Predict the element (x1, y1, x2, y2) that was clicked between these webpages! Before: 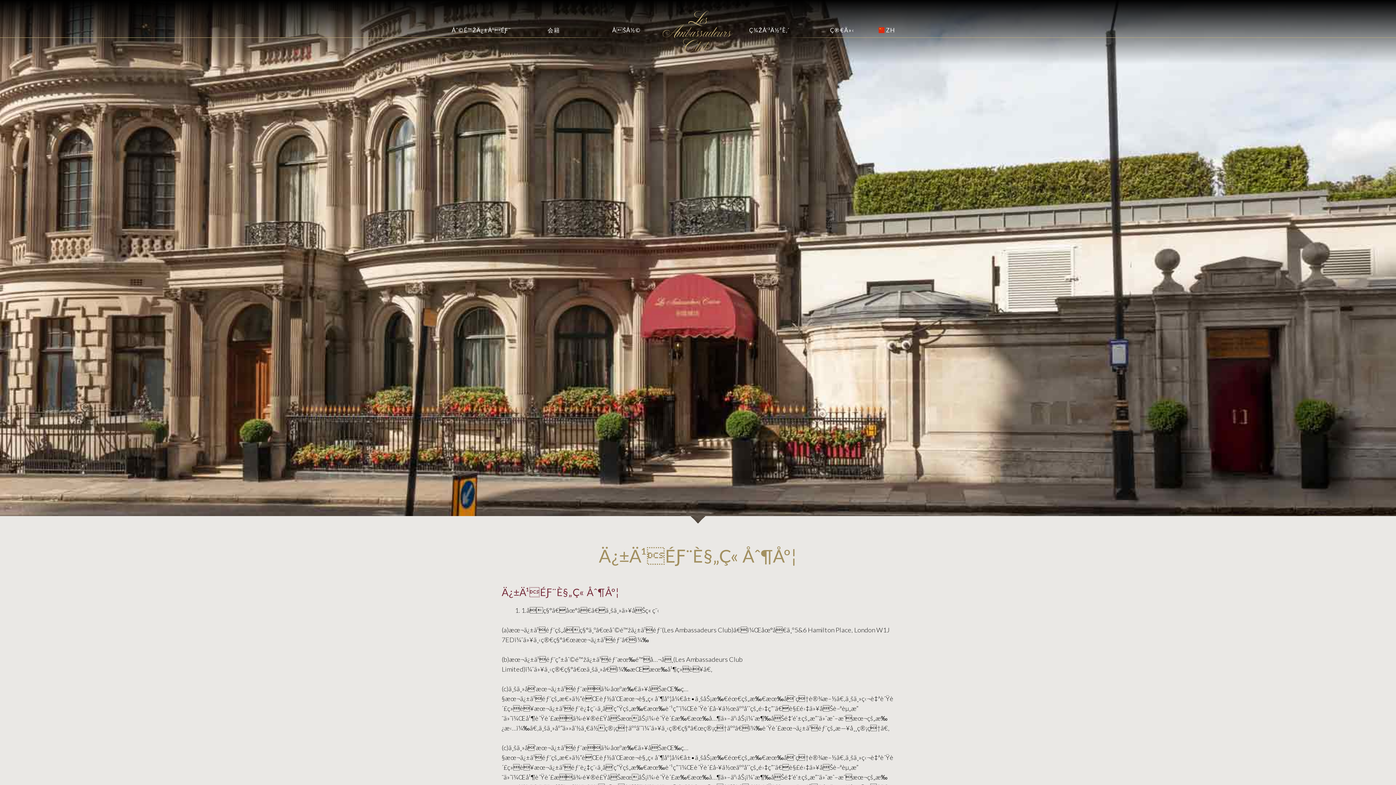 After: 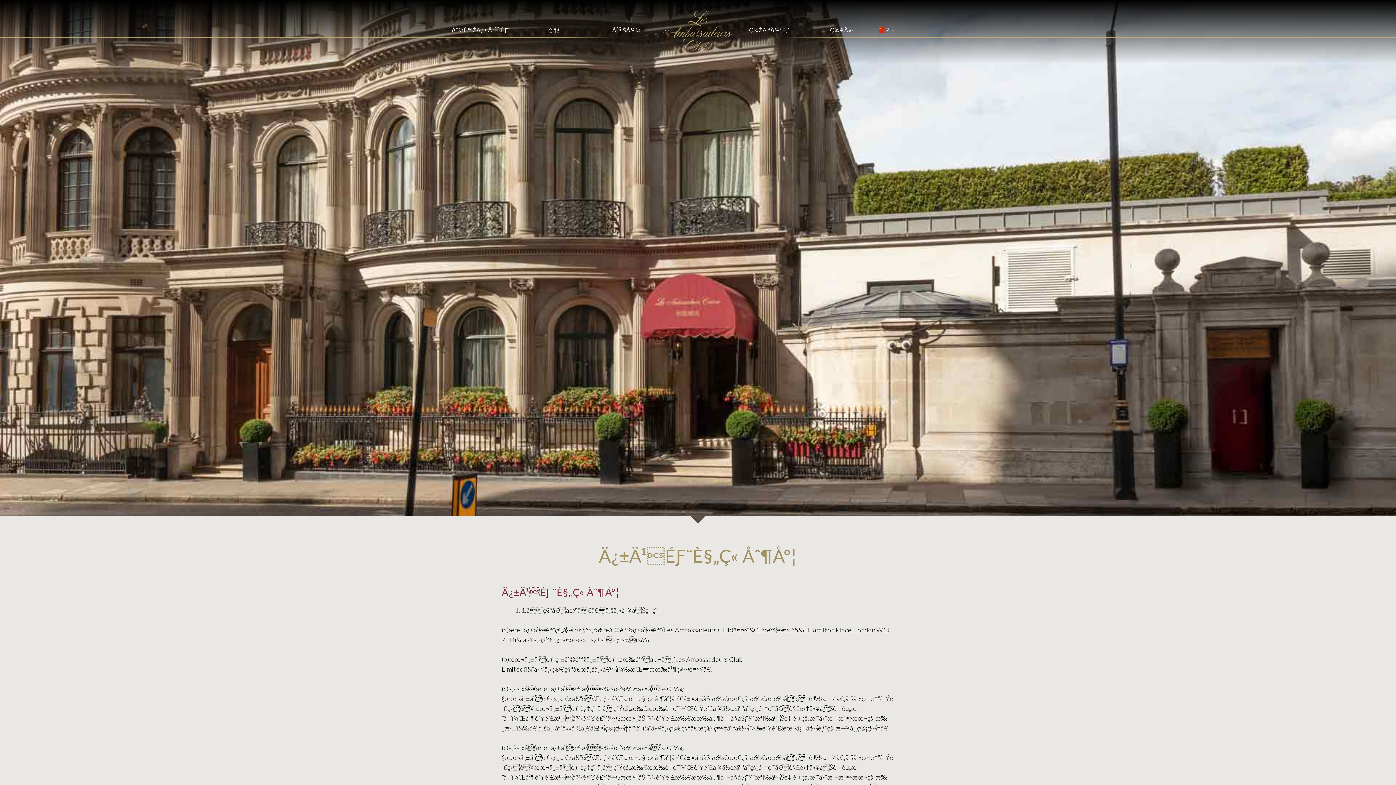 Action: bbox: (878, 22, 951, 37) label: ZH